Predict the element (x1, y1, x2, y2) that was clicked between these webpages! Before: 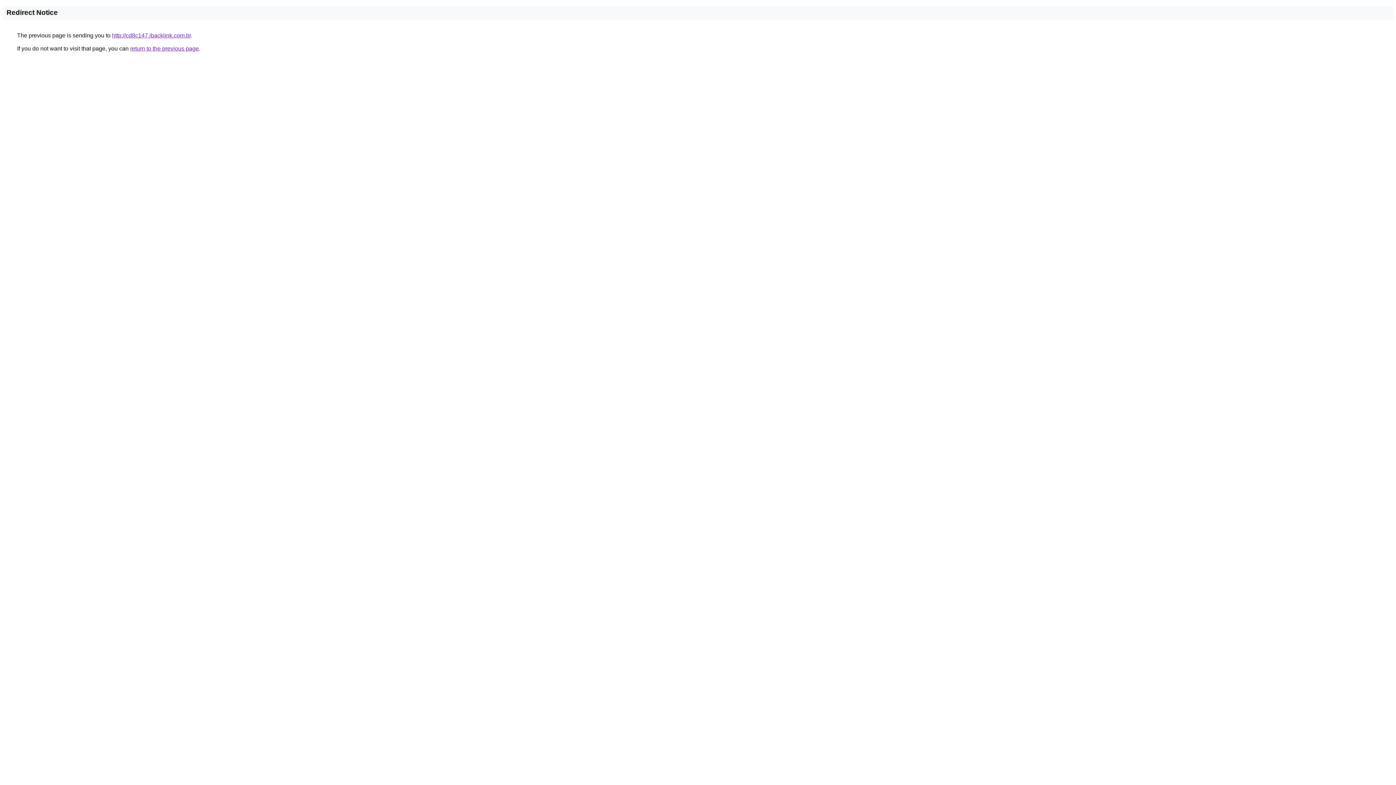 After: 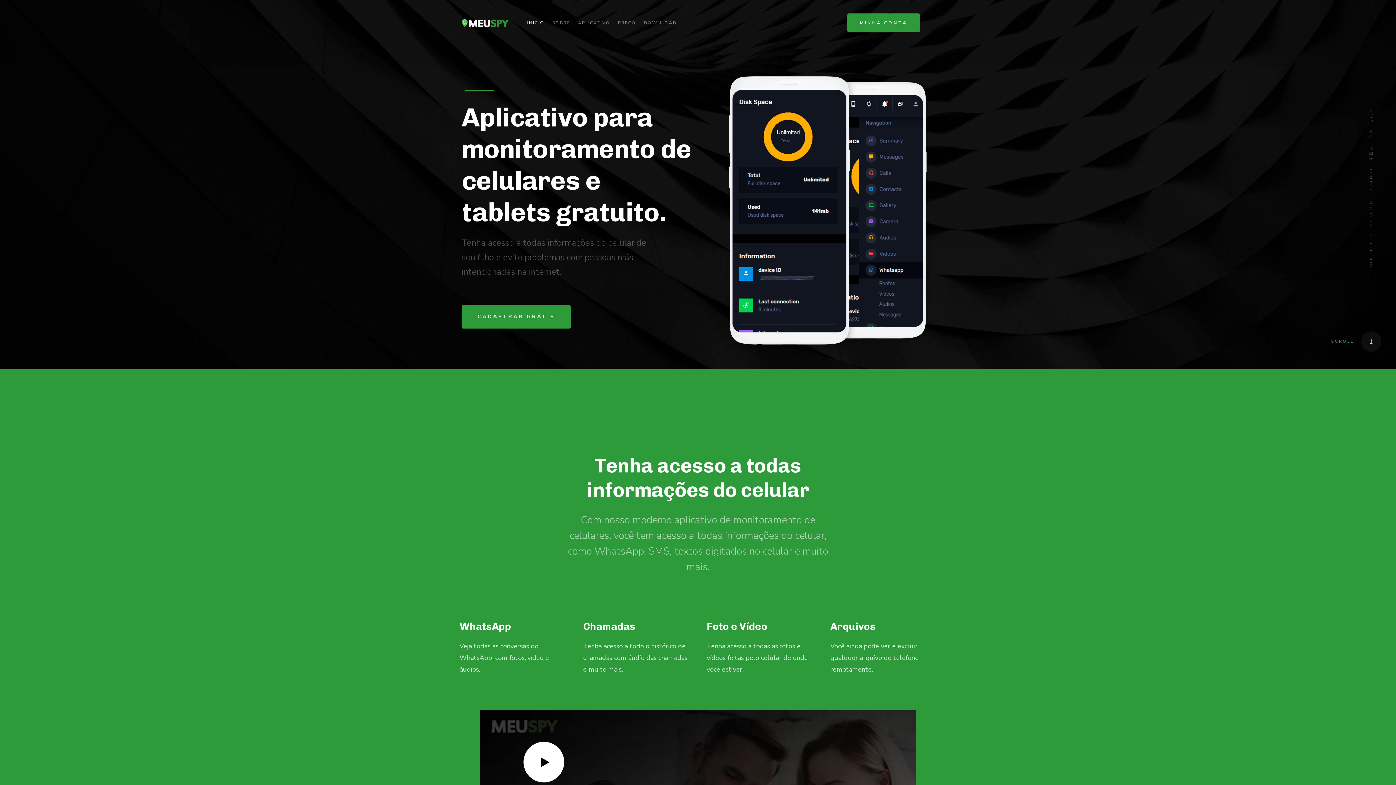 Action: label: http://cd8c147.ibacklink.com.br bbox: (112, 32, 190, 38)